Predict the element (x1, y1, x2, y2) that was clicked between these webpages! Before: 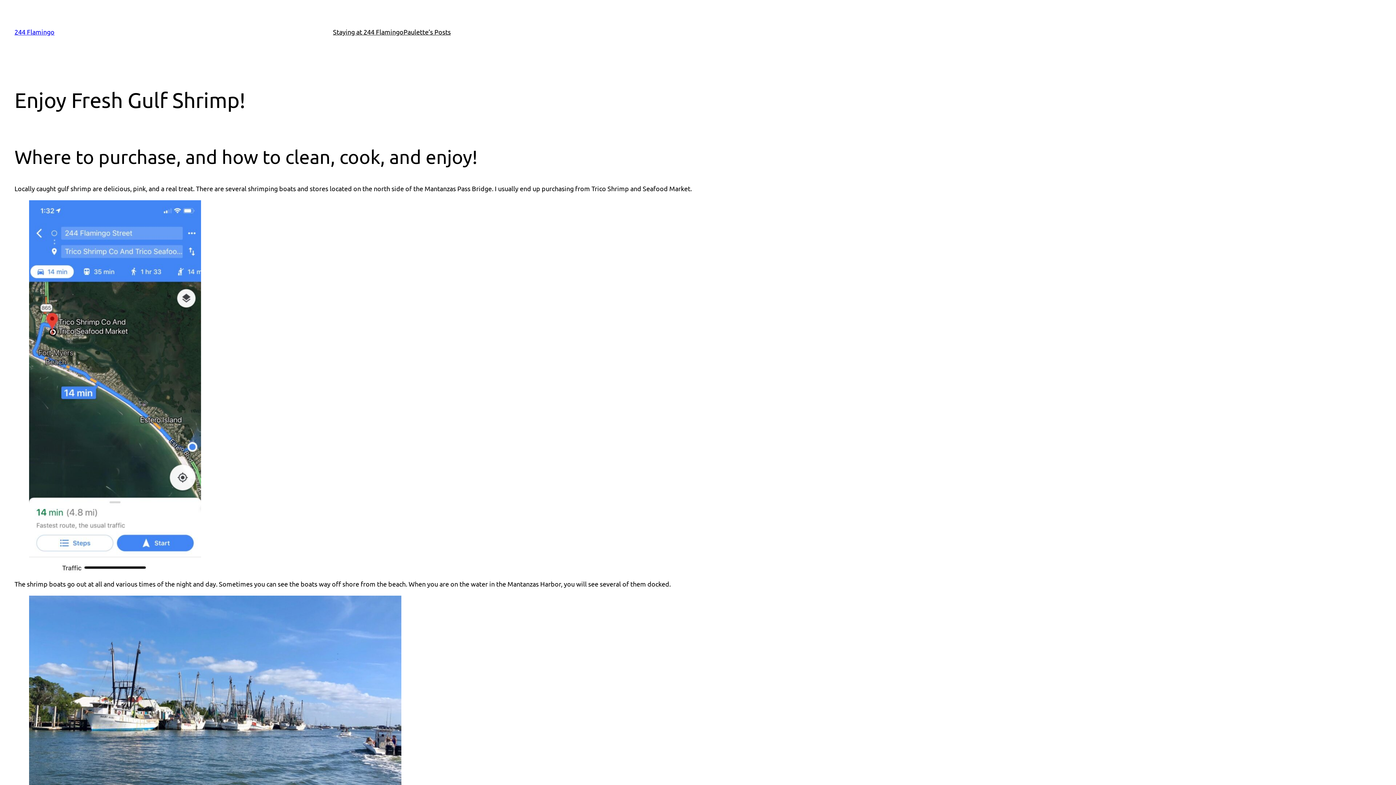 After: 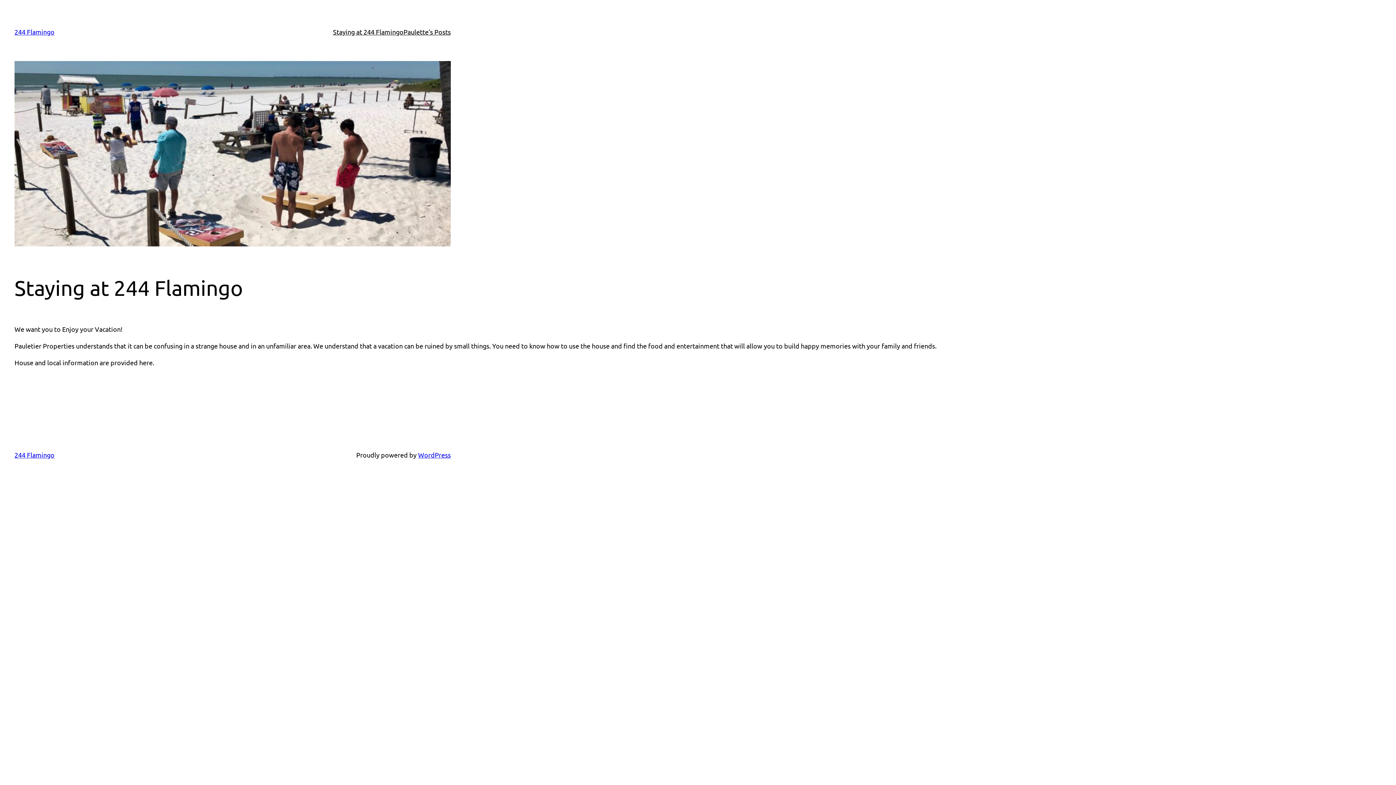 Action: bbox: (333, 26, 403, 37) label: Staying at 244 Flamingo